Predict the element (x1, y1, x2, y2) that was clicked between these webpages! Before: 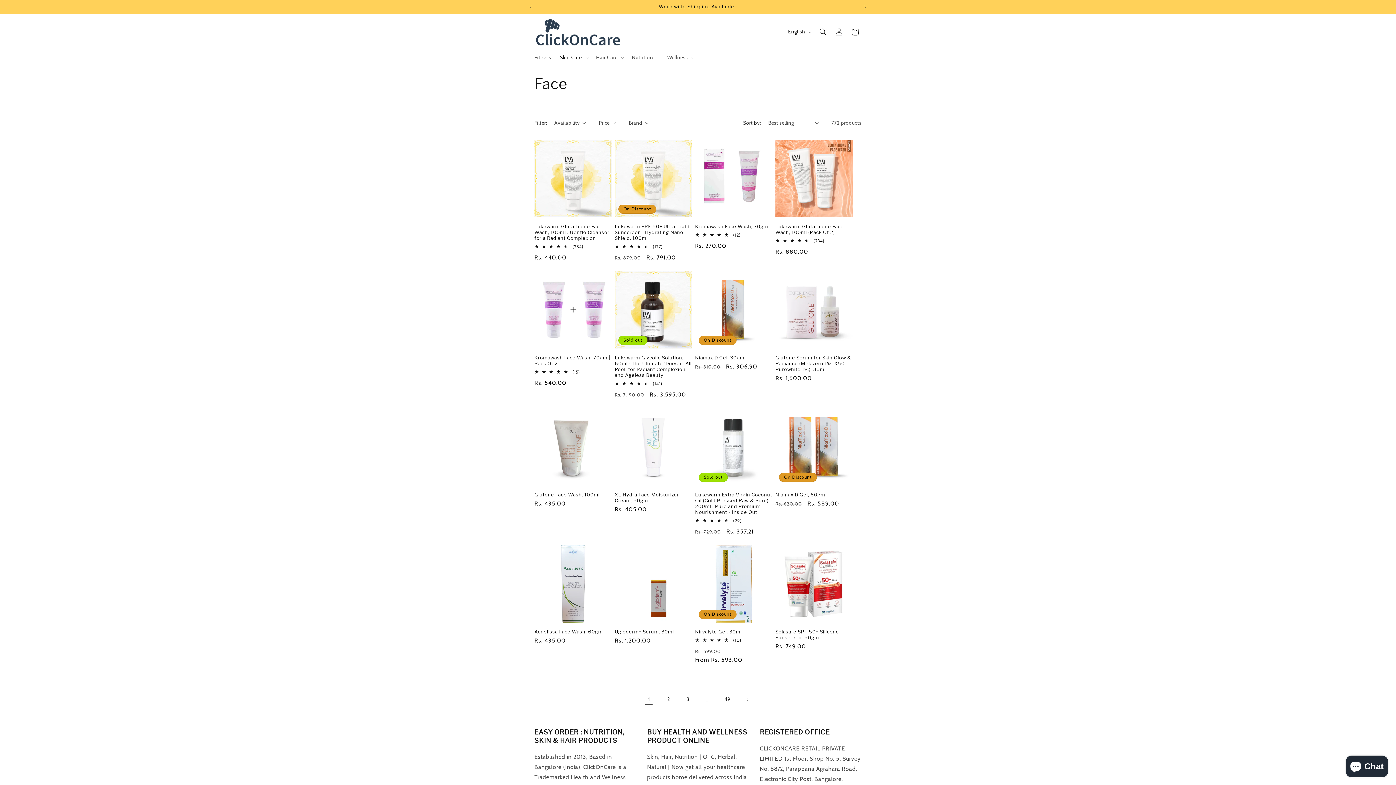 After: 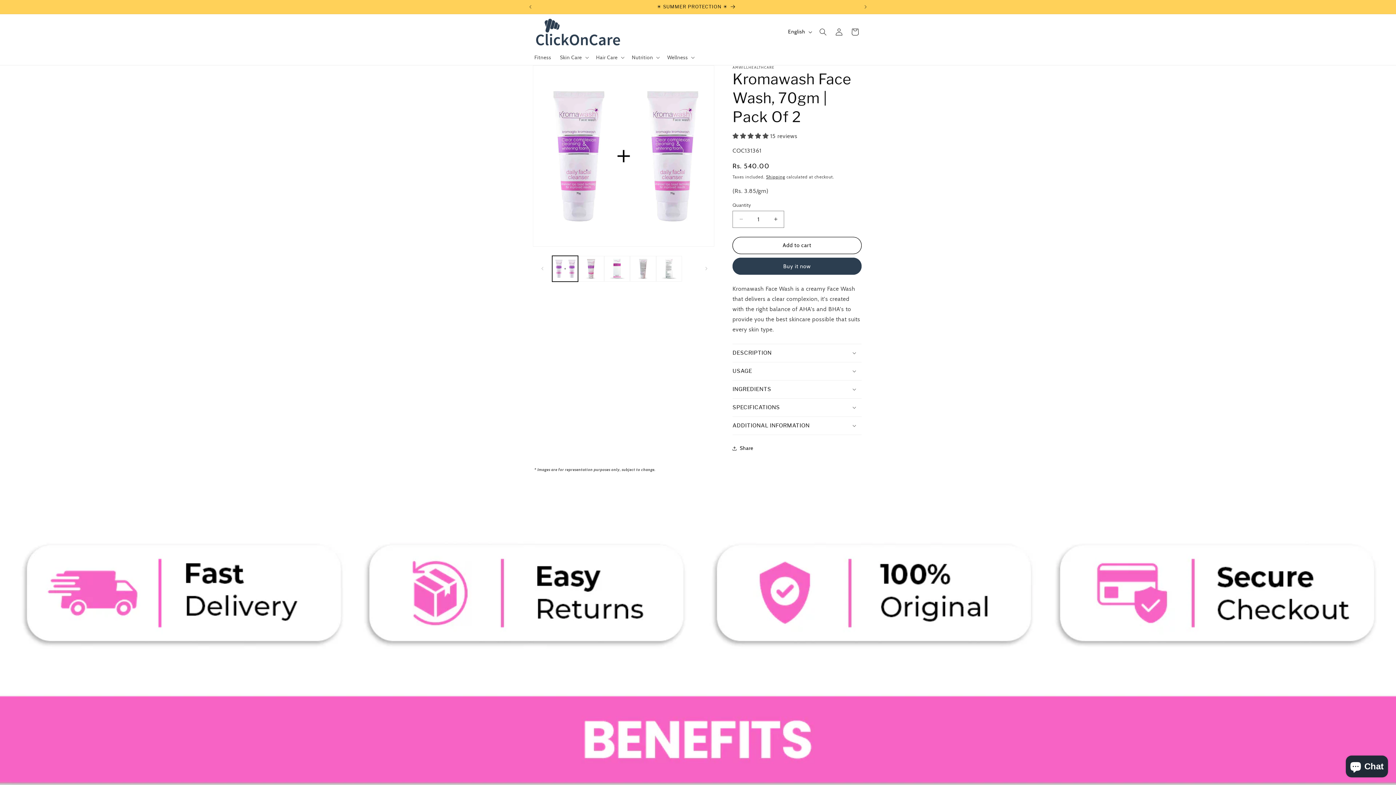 Action: label: Kromawash Face Wash, 70gm | Pack Of 2 bbox: (534, 354, 612, 366)